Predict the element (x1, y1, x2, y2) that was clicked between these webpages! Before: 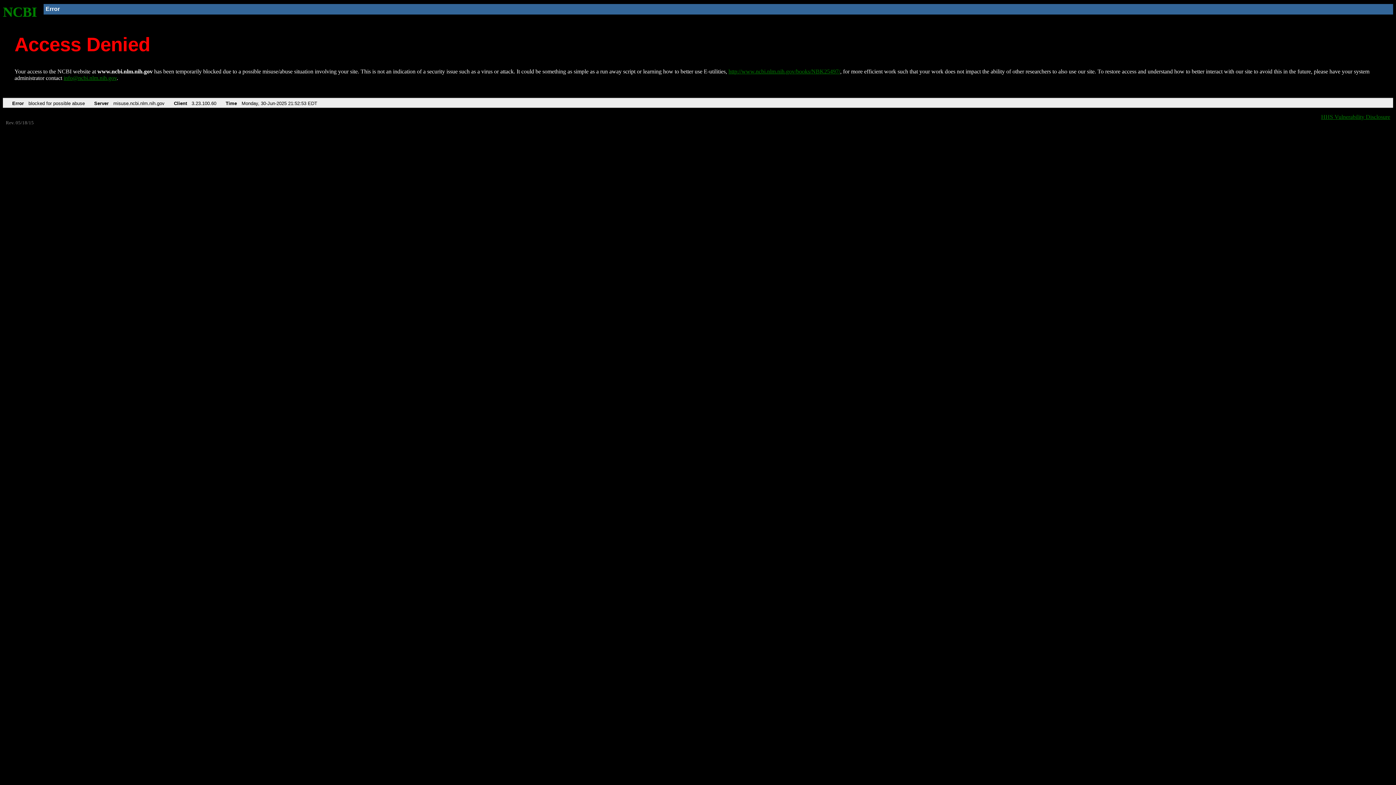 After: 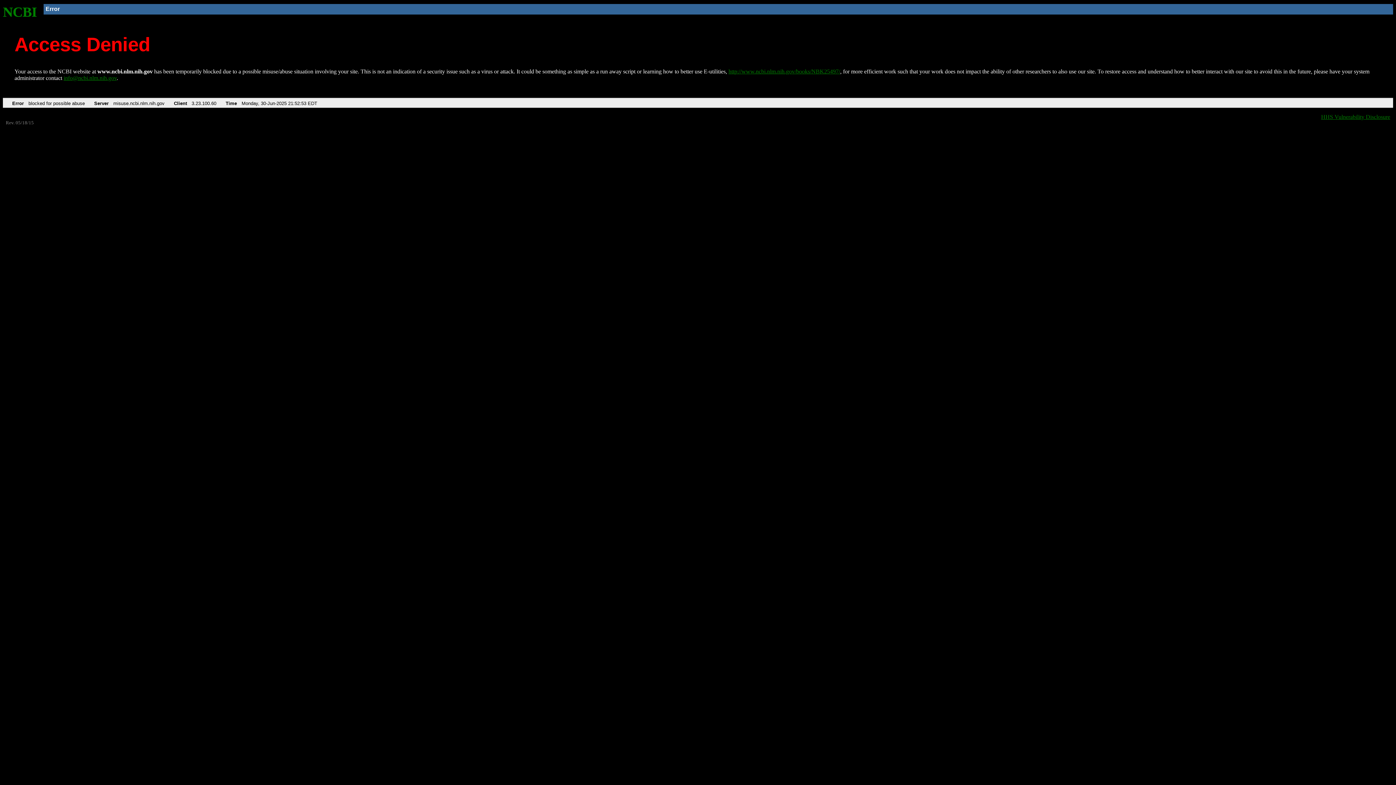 Action: bbox: (63, 75, 116, 81) label: info@ncbi.nlm.nih.gov